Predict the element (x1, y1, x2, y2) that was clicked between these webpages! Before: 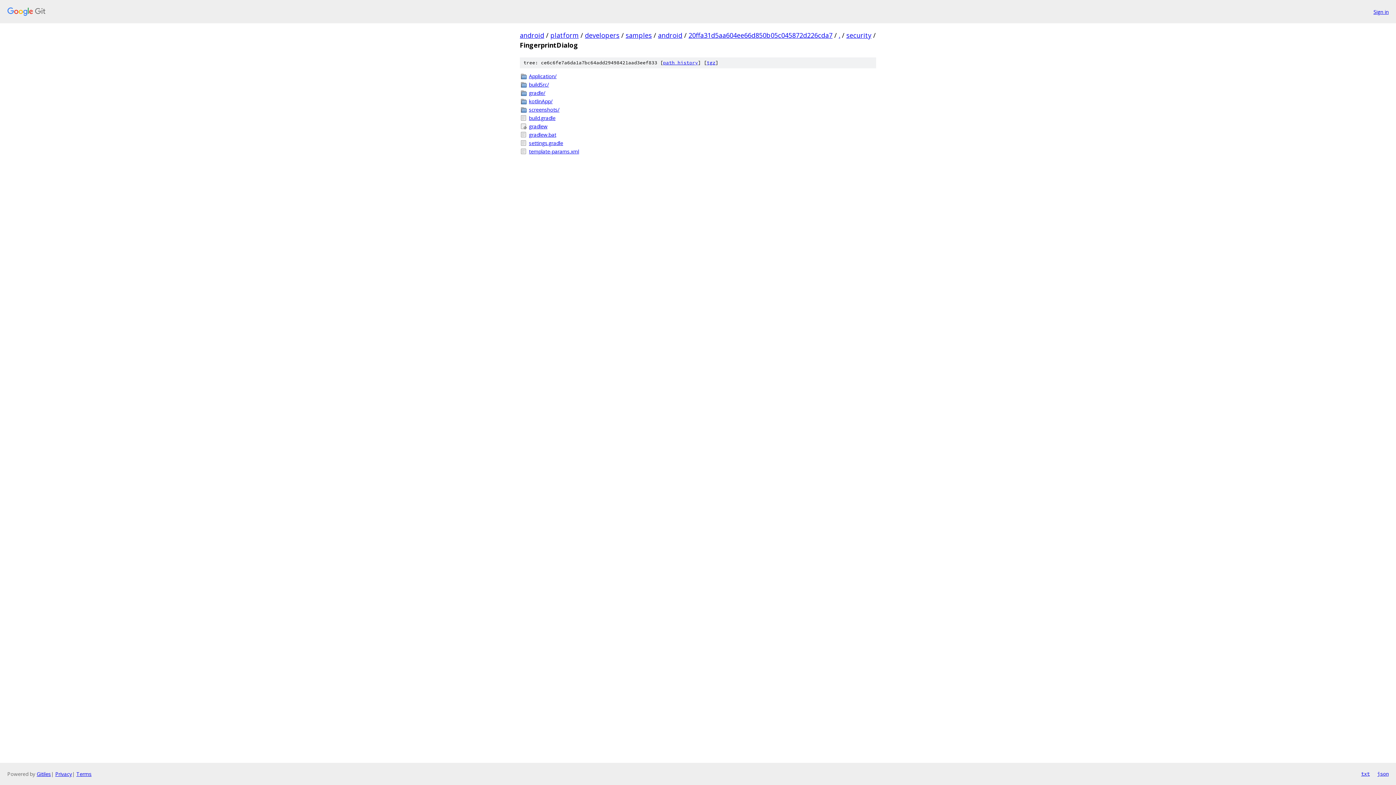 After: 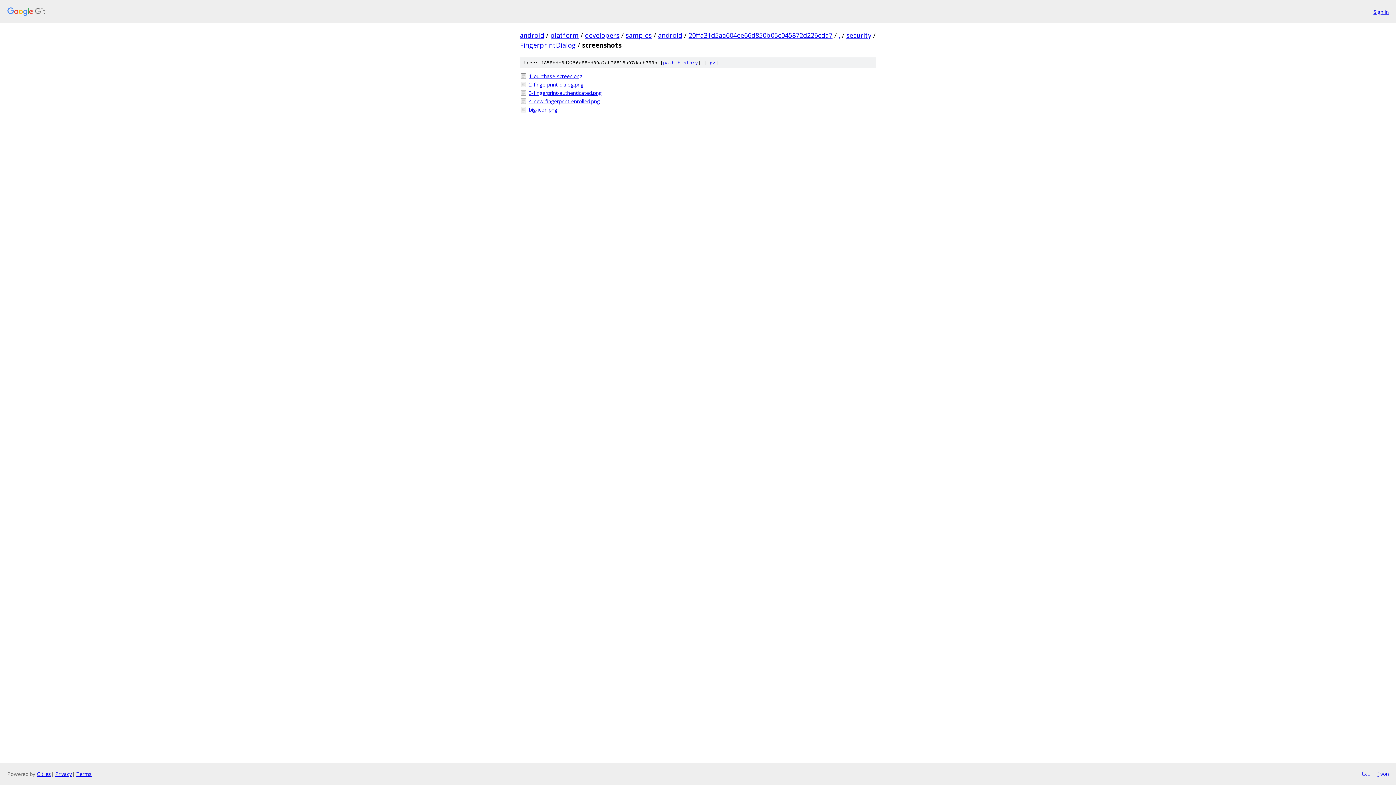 Action: bbox: (529, 105, 876, 113) label: screenshots/